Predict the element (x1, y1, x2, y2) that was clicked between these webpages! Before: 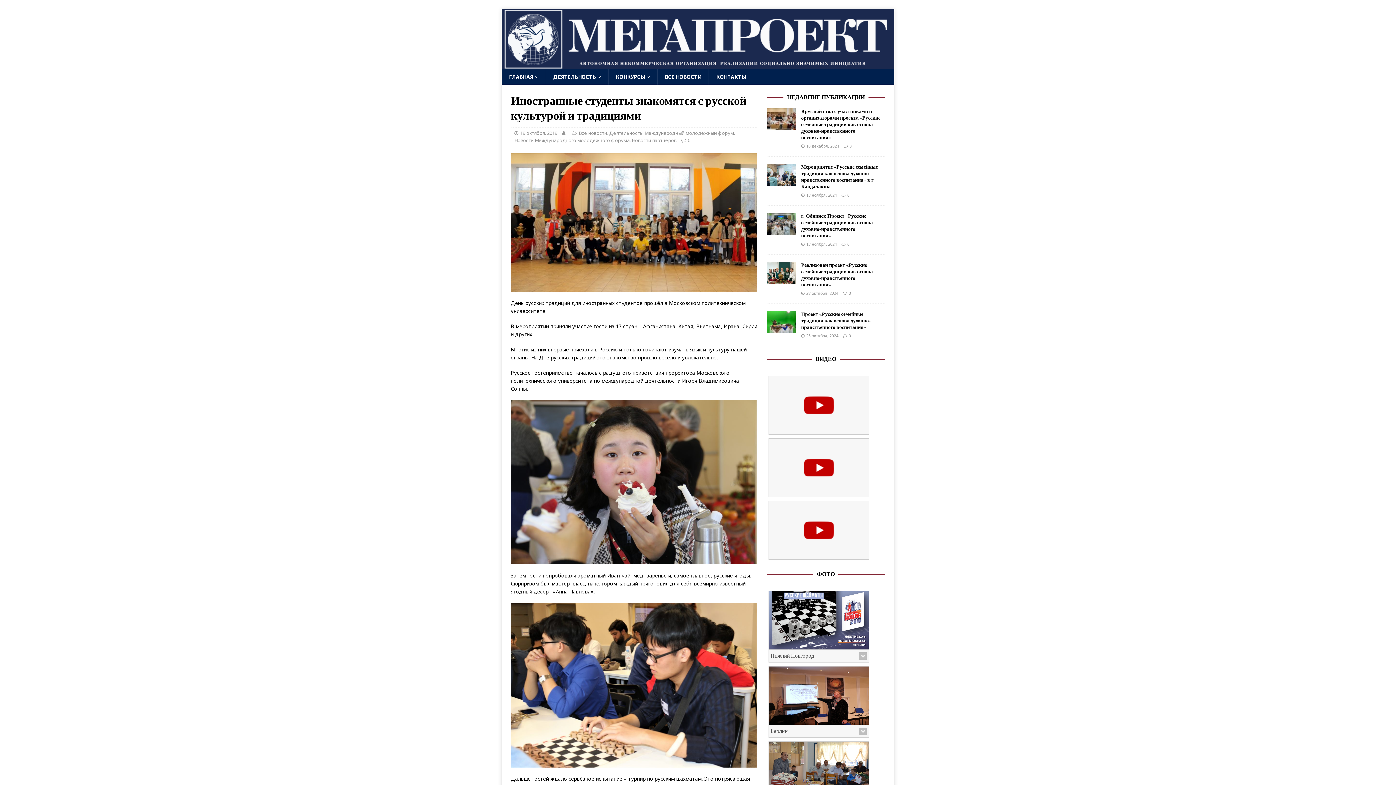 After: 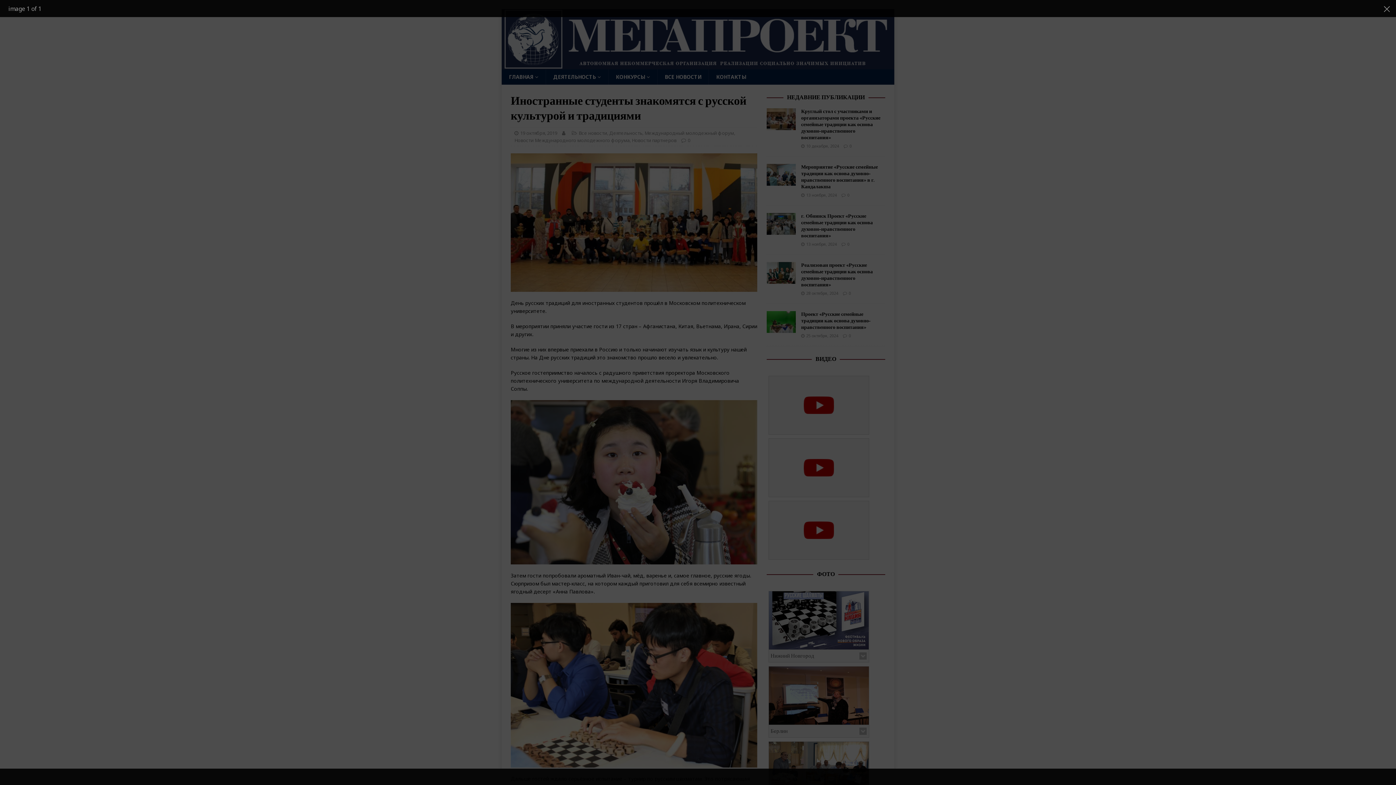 Action: bbox: (769, 376, 869, 434)